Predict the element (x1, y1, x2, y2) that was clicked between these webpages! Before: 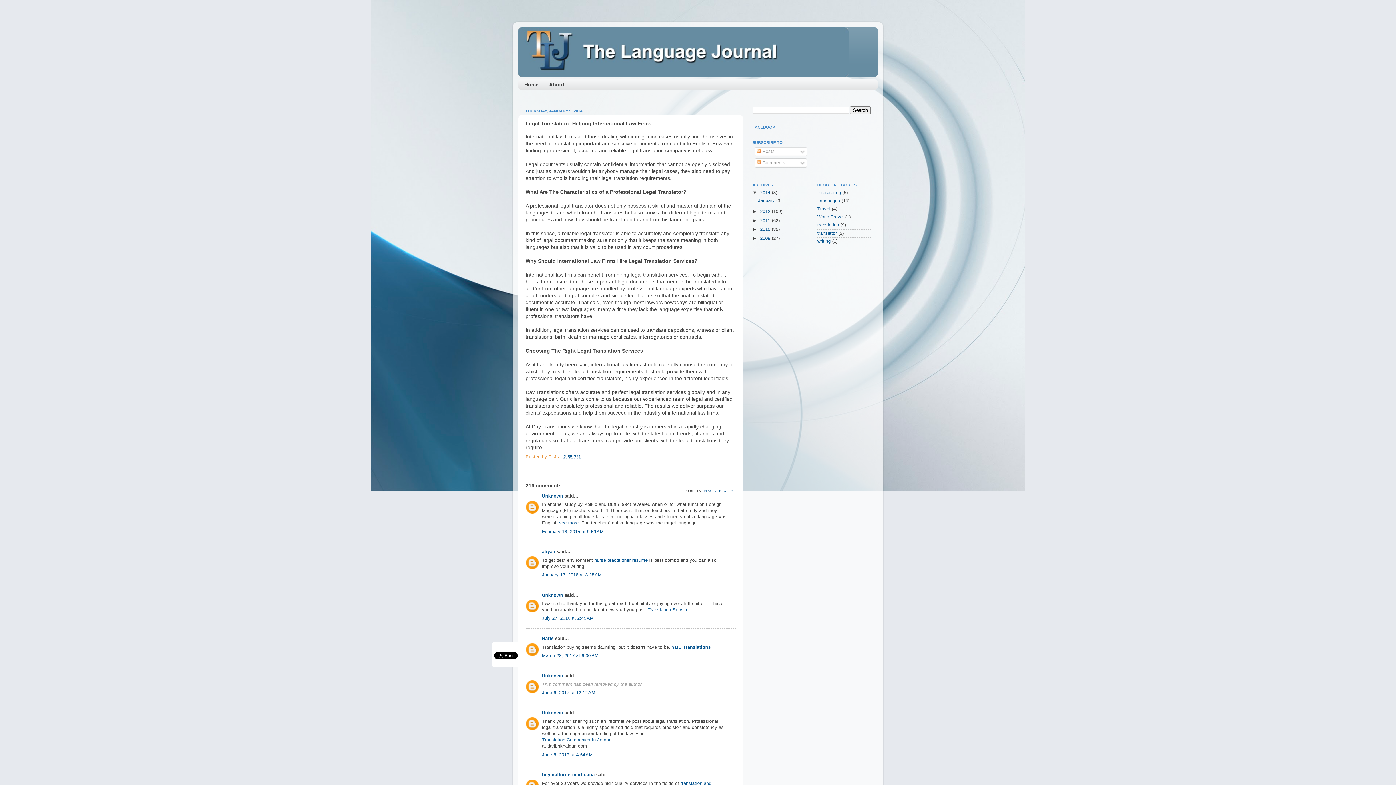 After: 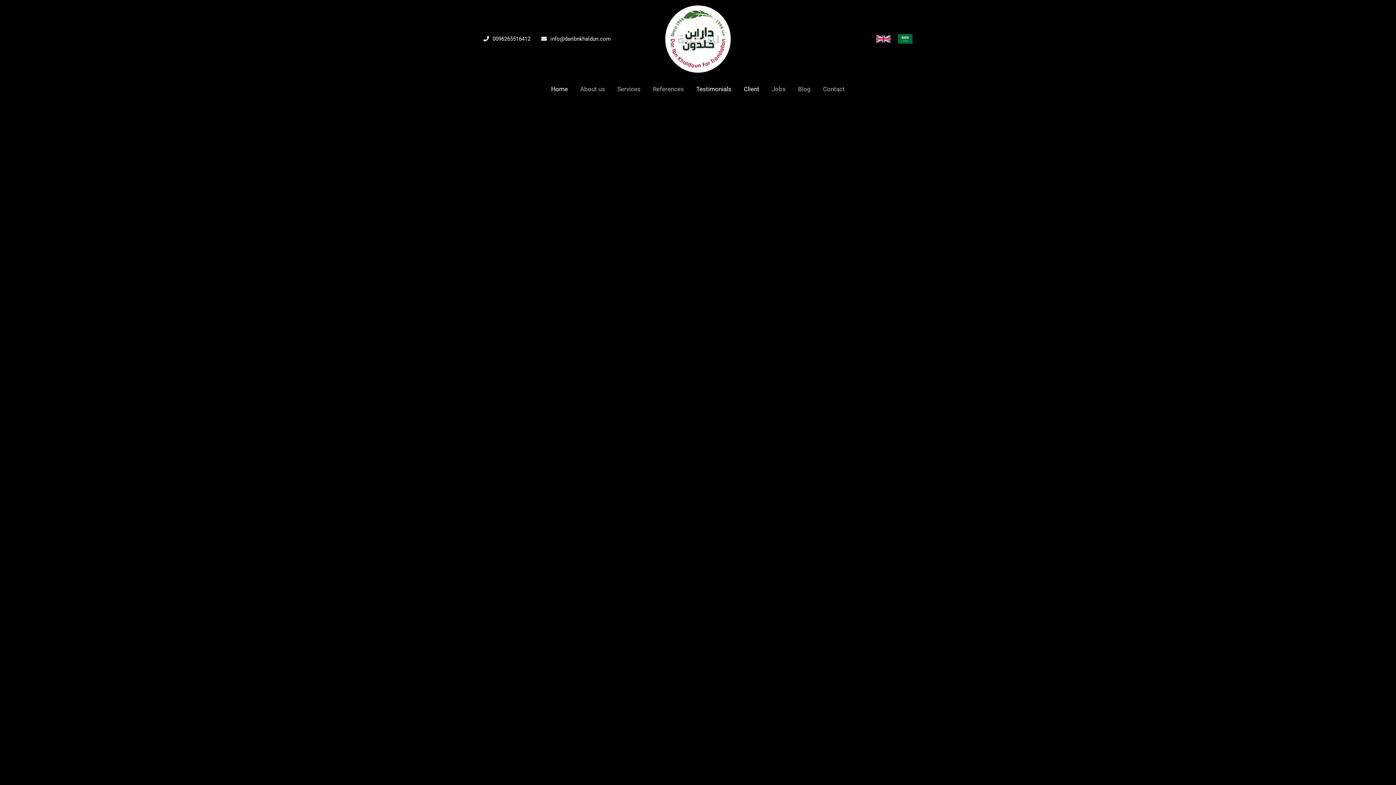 Action: label: Translation Companies In Jordan bbox: (542, 737, 611, 743)